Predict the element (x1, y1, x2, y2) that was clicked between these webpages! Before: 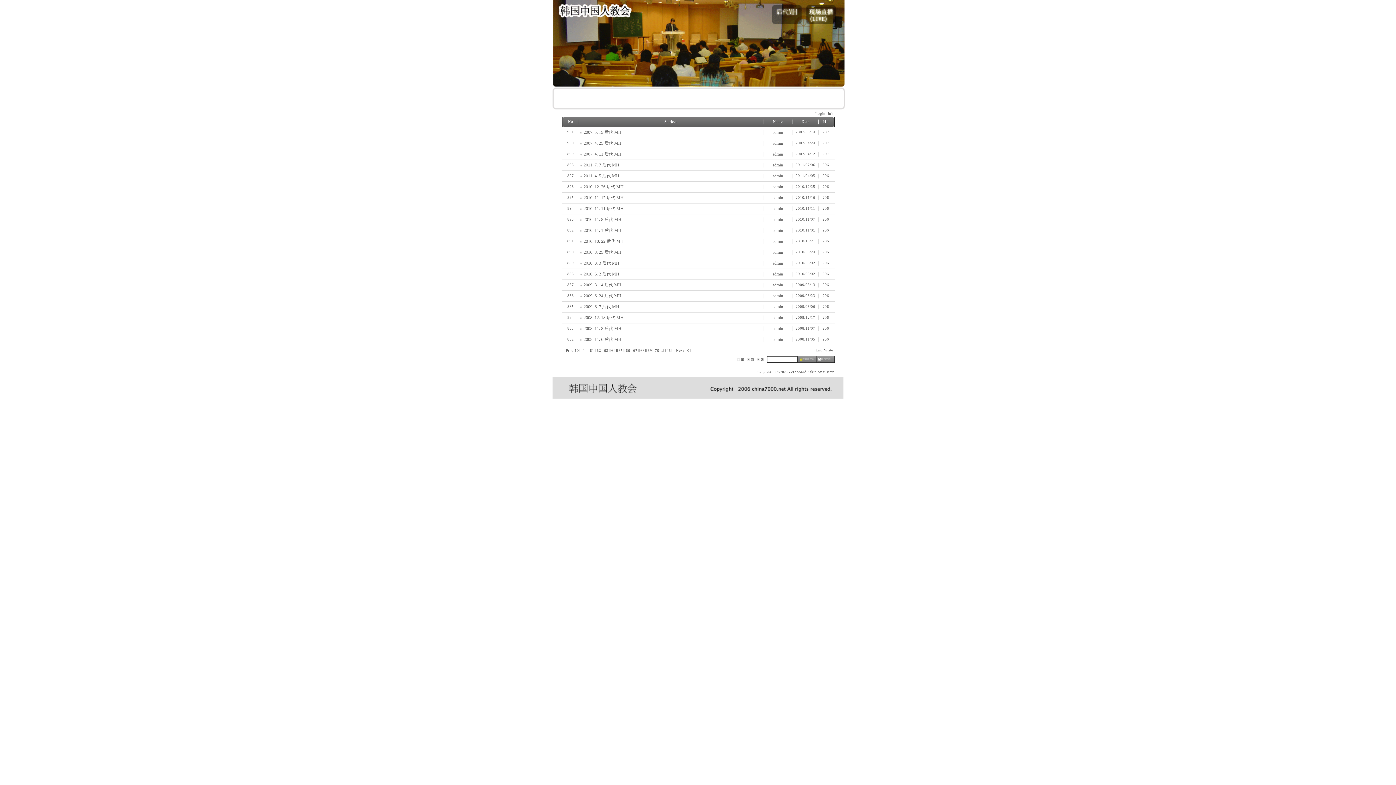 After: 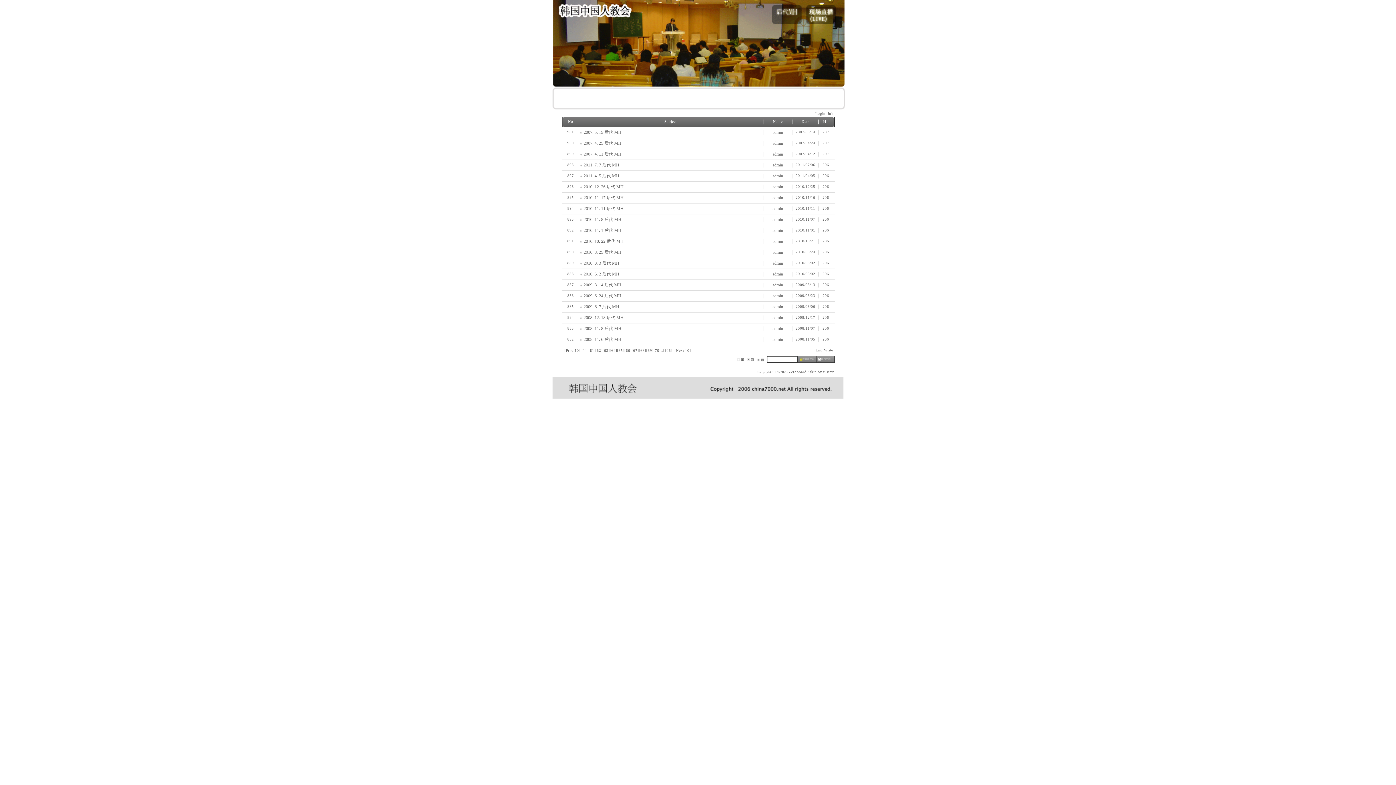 Action: bbox: (755, 356, 764, 361)